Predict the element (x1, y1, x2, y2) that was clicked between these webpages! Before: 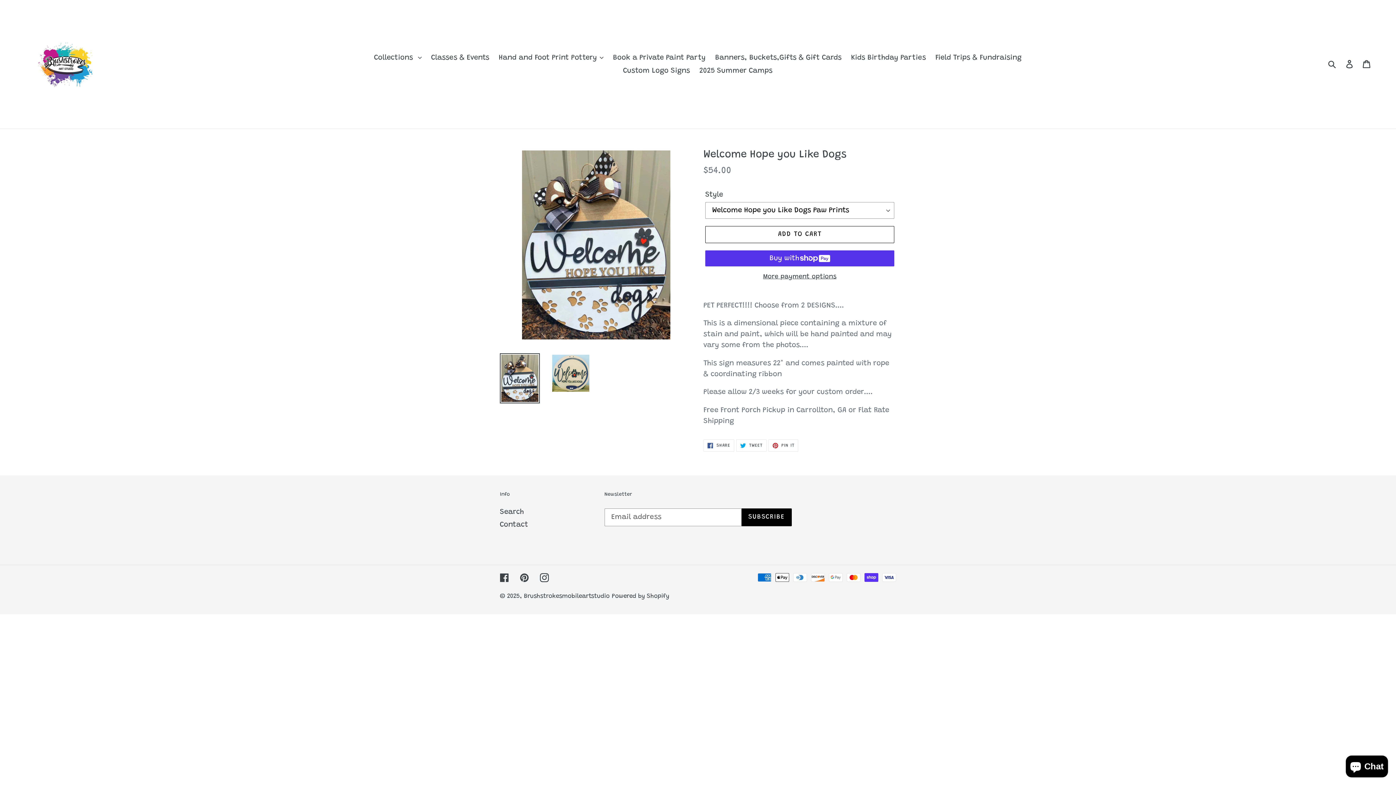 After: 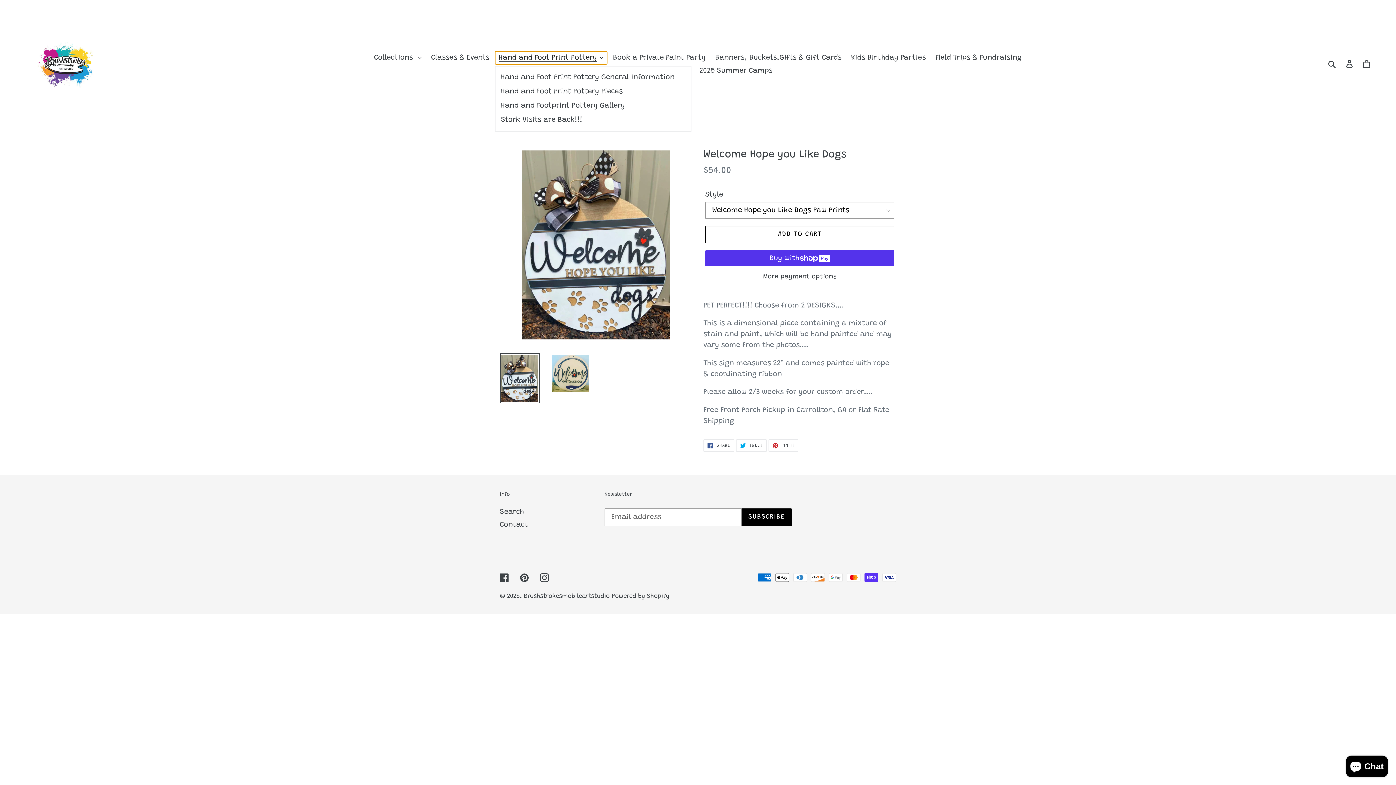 Action: bbox: (495, 51, 607, 64) label: Hand and Foot Print Pottery